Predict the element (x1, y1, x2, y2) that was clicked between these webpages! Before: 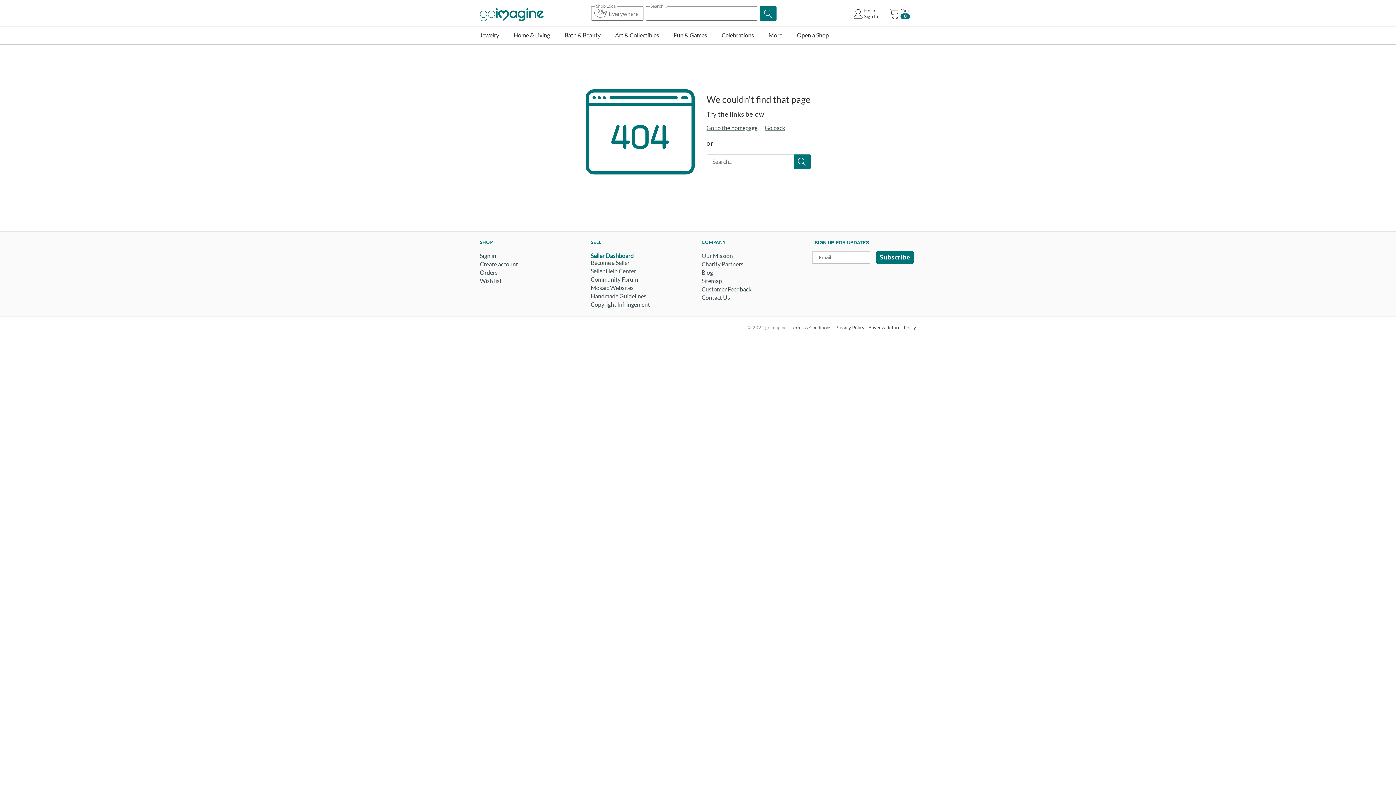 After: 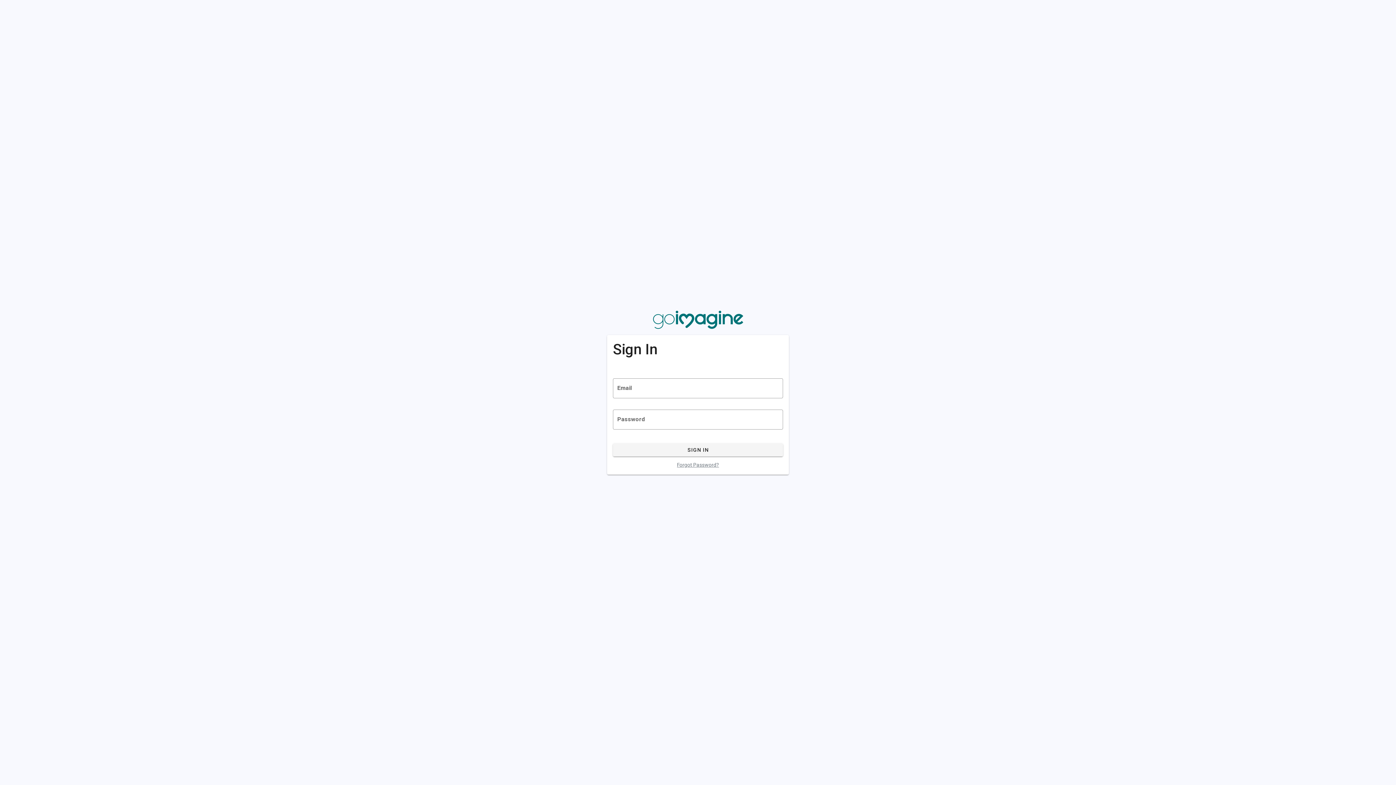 Action: label: Seller Dashboard bbox: (590, 252, 633, 259)